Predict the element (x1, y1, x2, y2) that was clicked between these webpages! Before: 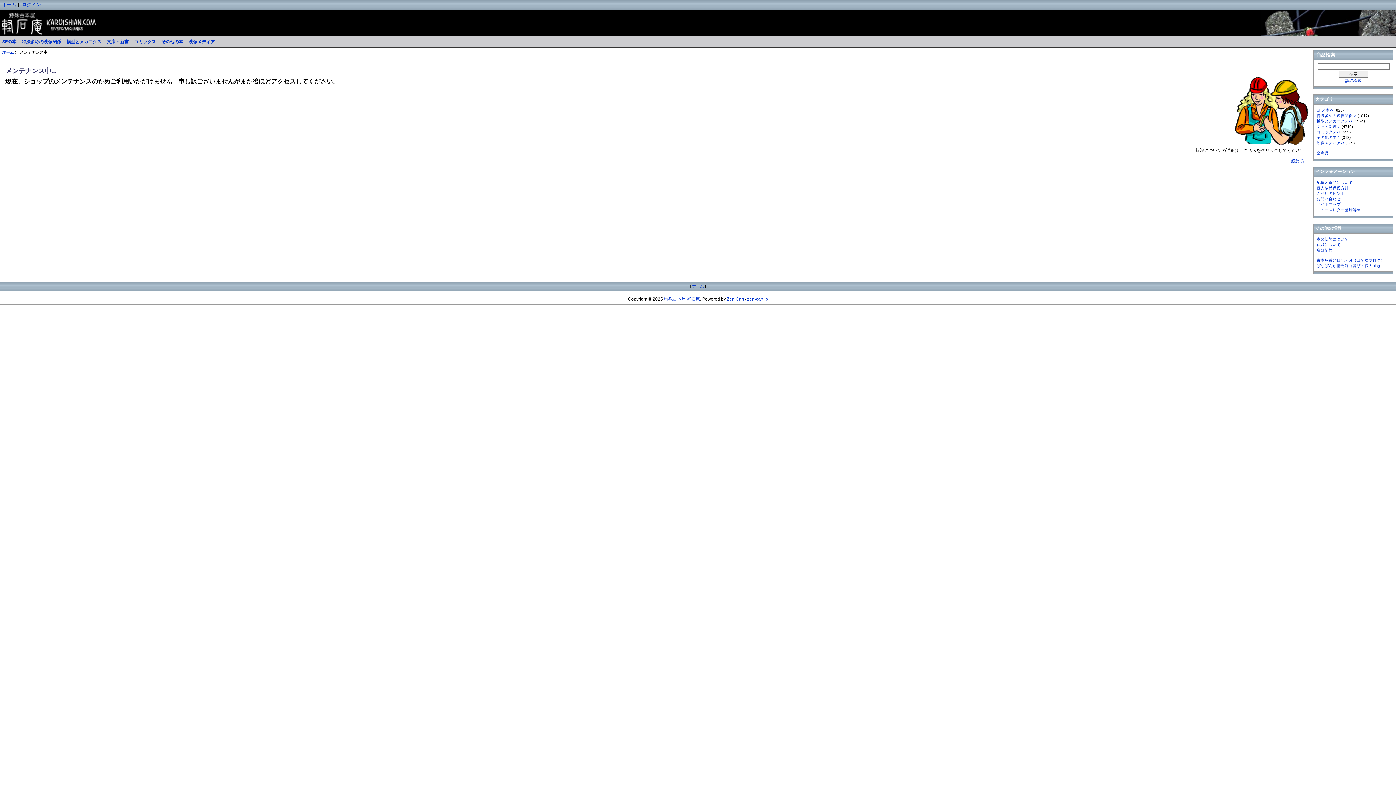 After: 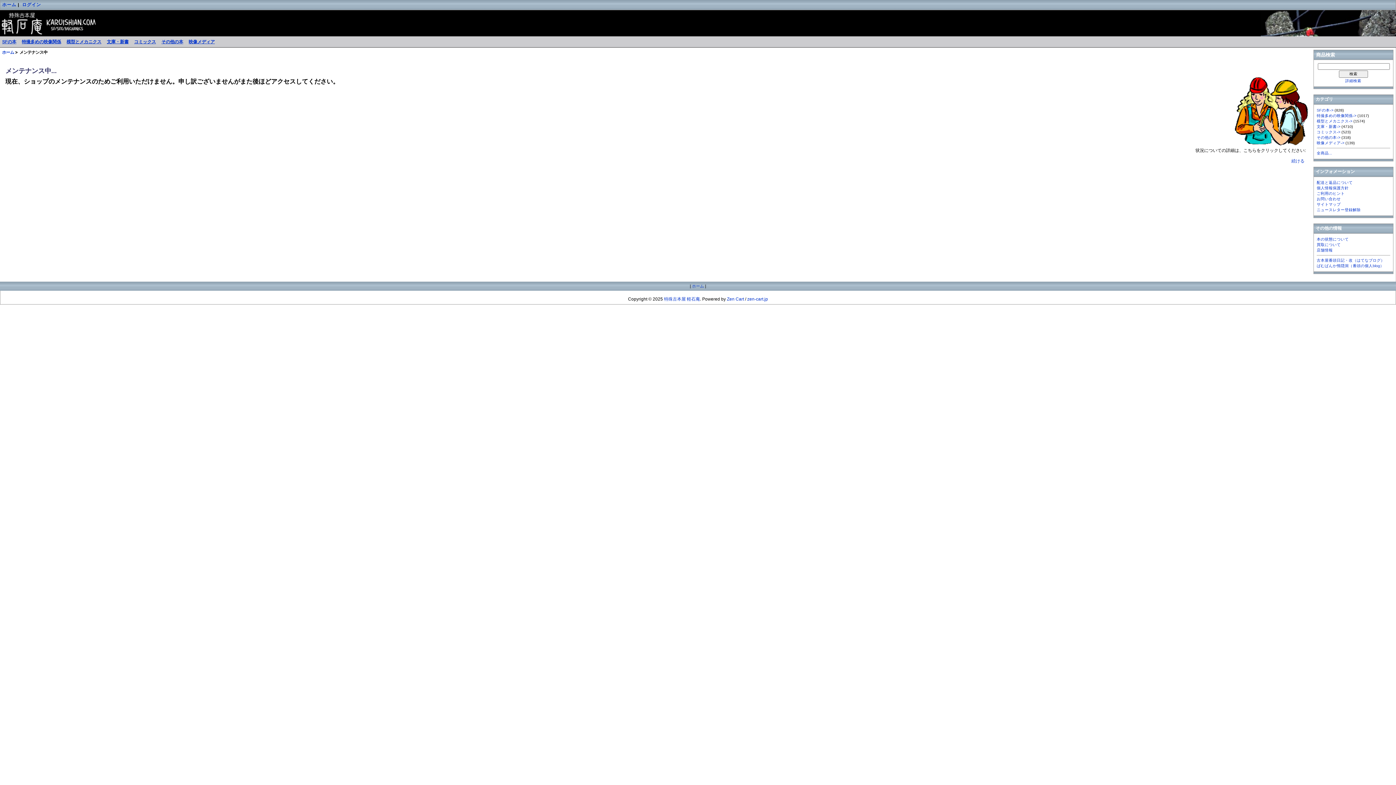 Action: bbox: (132, 39, 158, 44) label: コミックス